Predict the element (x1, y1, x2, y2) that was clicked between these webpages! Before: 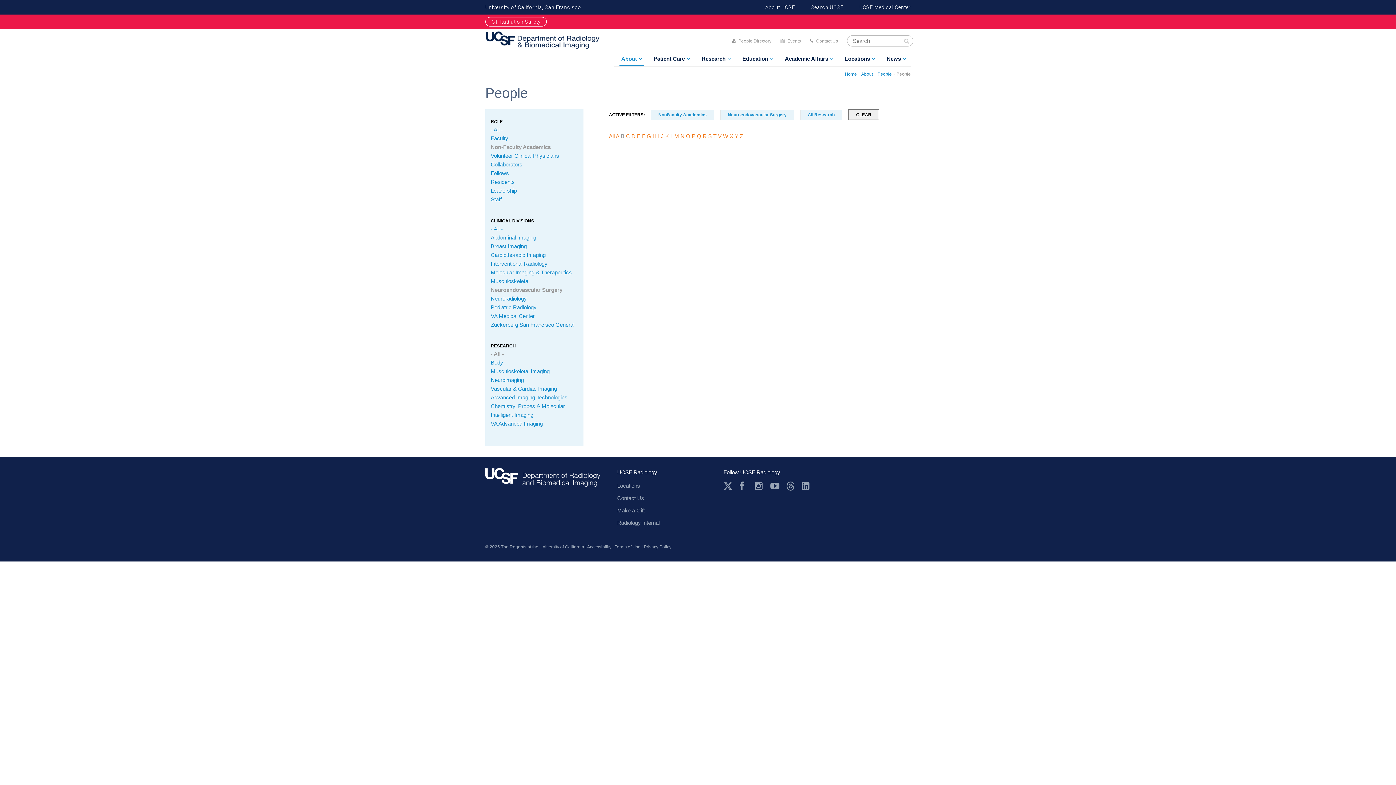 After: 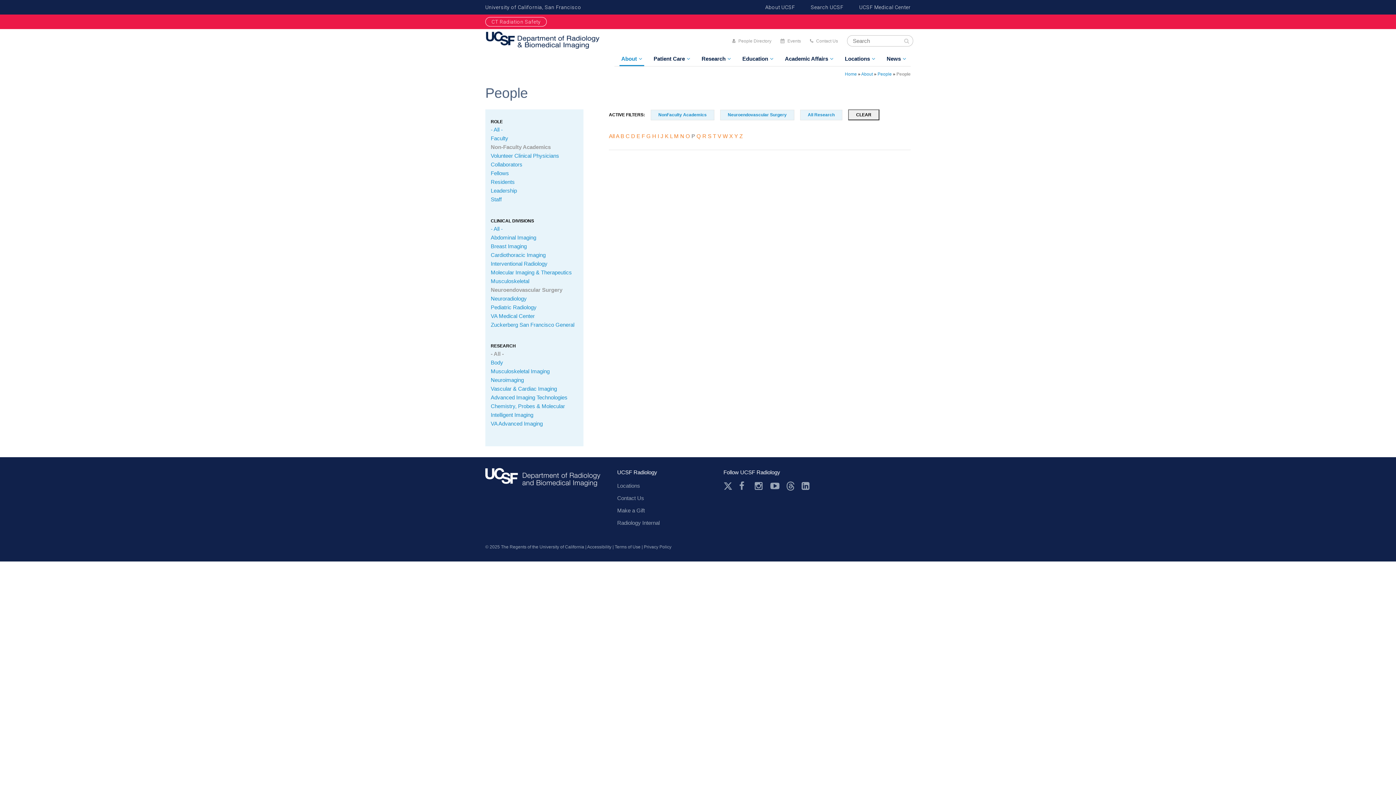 Action: bbox: (692, 133, 695, 139) label: P